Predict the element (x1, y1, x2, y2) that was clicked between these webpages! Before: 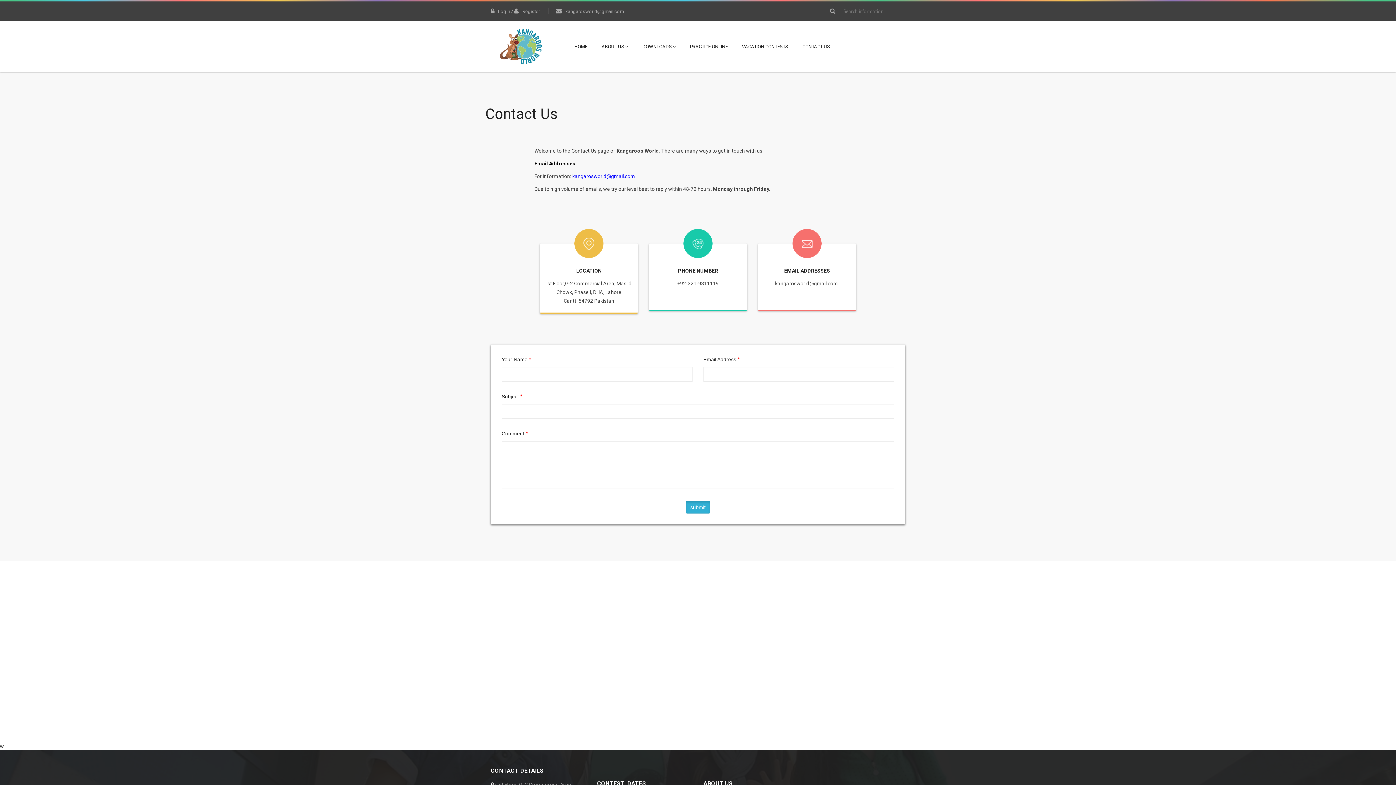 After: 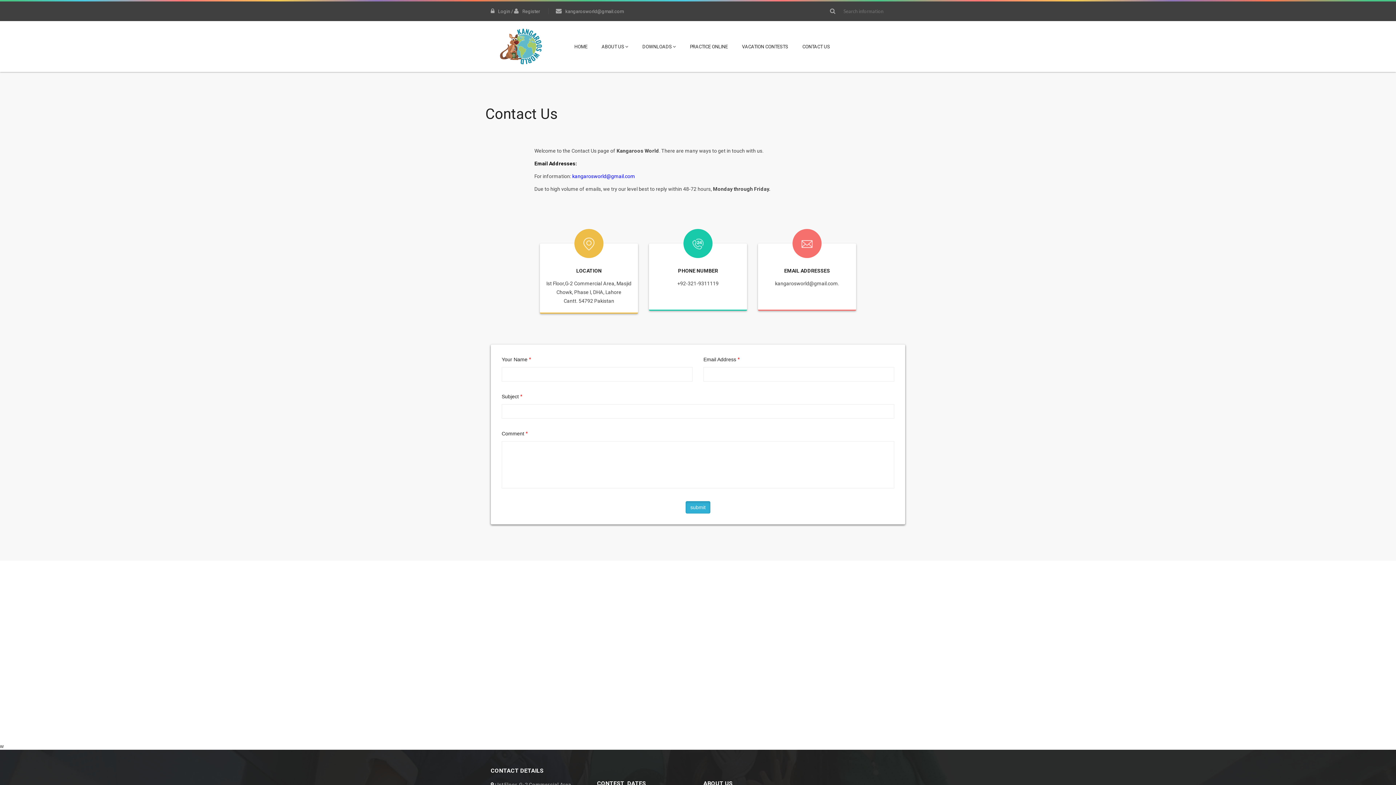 Action: bbox: (556, 8, 624, 14) label: kangarosworld@gmail.com